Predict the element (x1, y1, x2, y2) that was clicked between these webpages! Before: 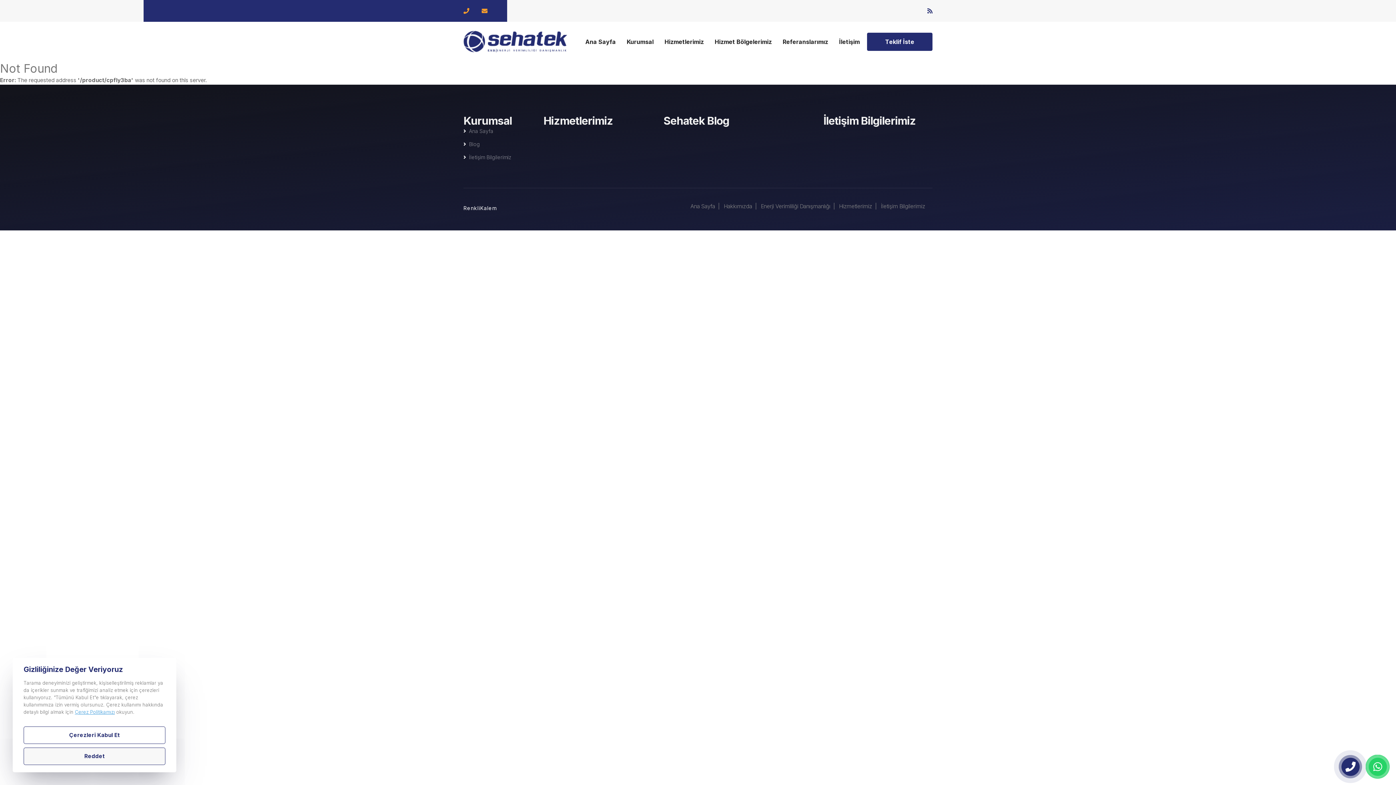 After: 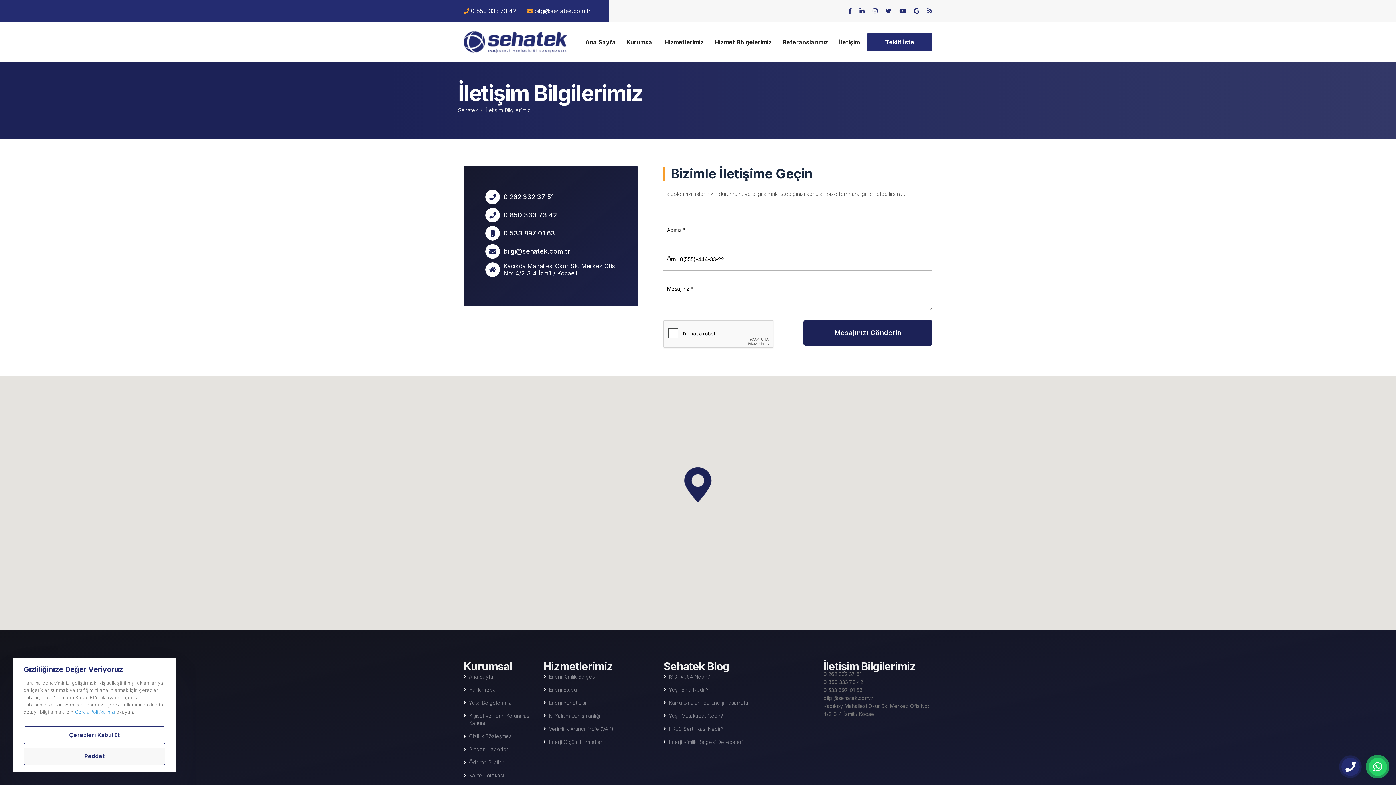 Action: label: İletişim bbox: (839, 36, 860, 47)